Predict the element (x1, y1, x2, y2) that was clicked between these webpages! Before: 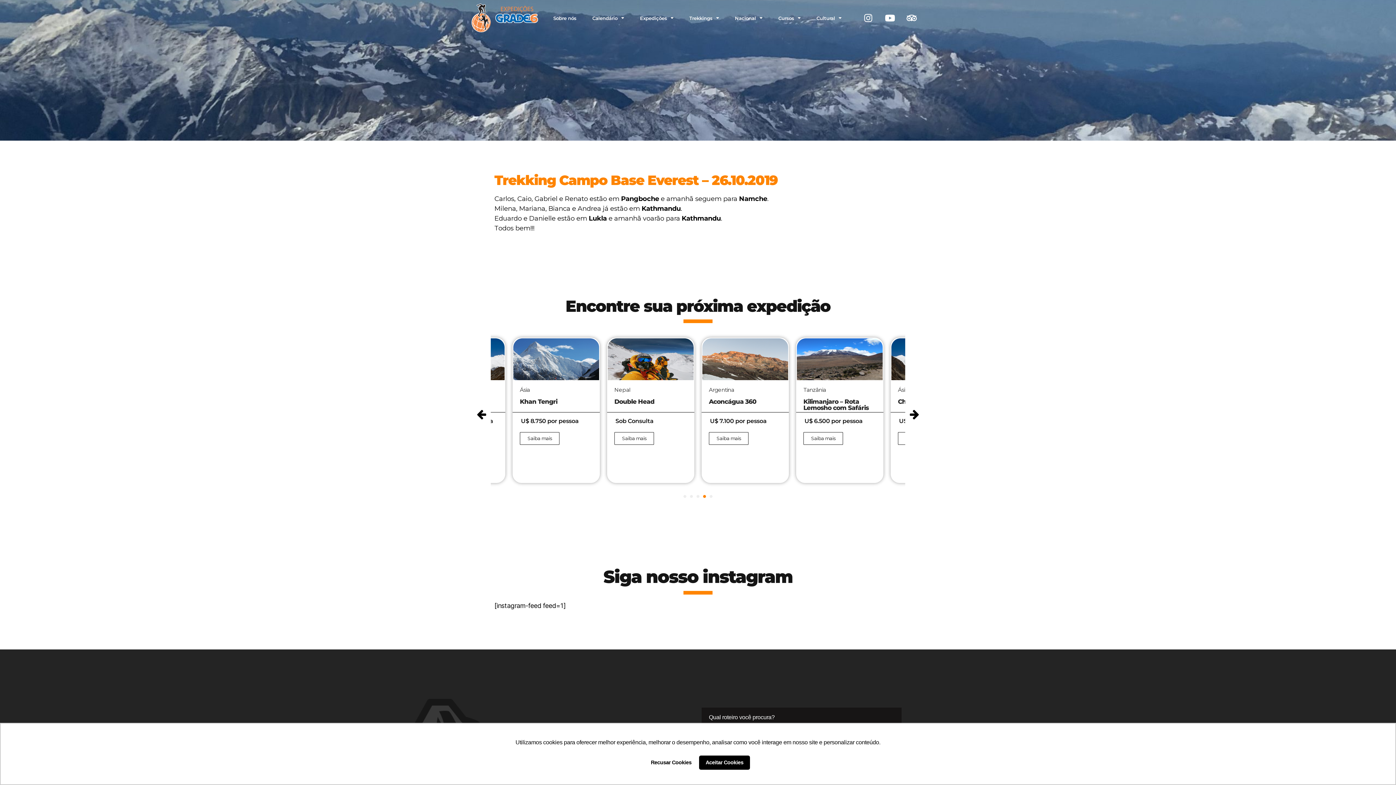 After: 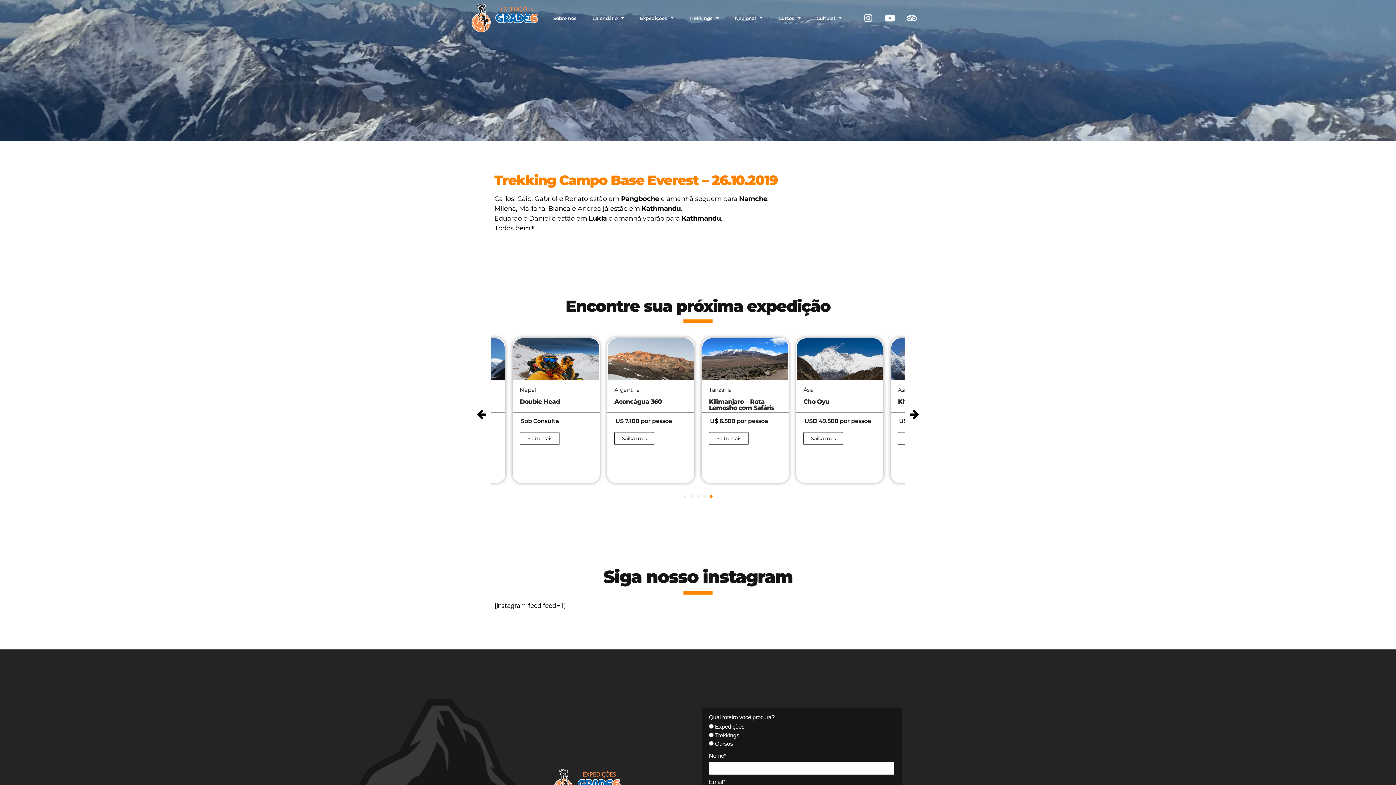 Action: bbox: (699, 755, 750, 770) label: allow cookies